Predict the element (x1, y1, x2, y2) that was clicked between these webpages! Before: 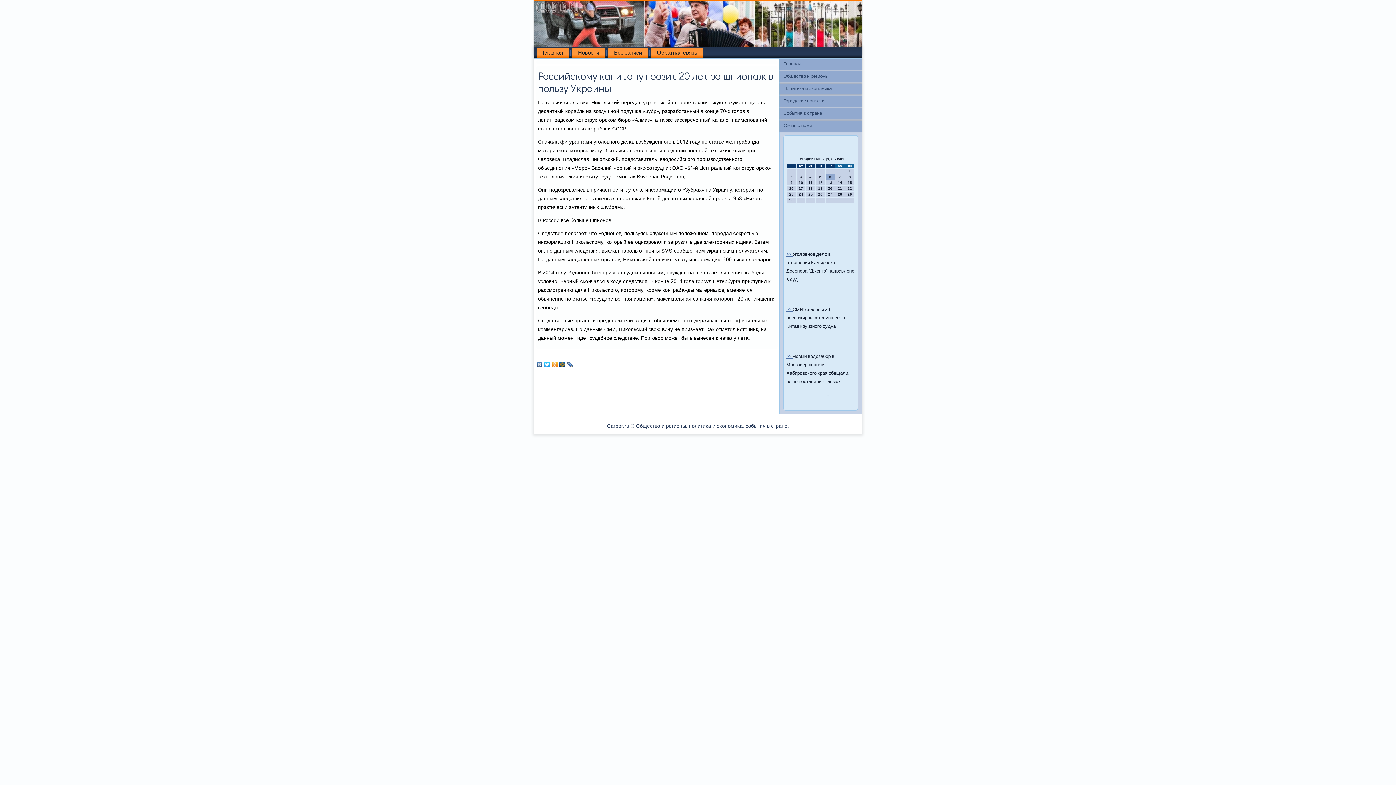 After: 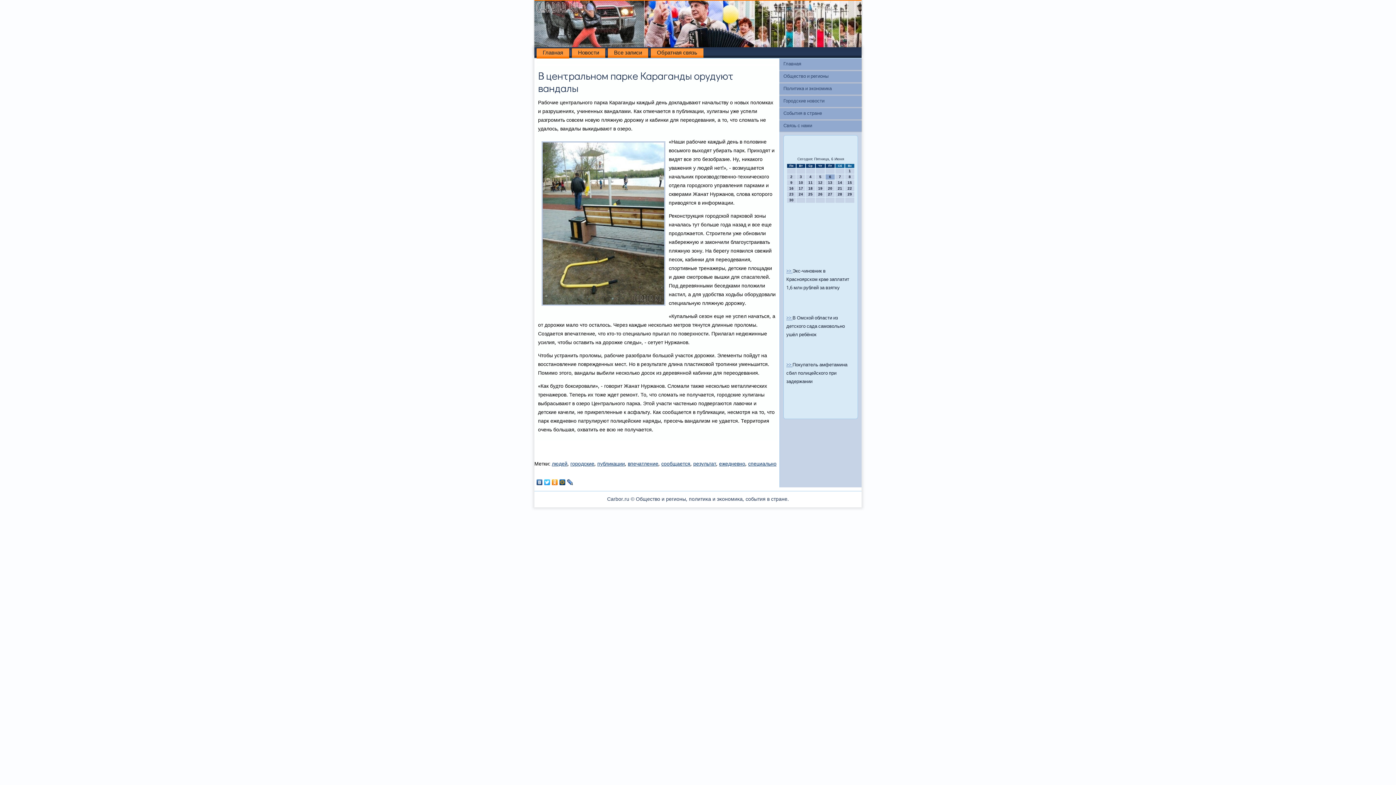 Action: bbox: (536, 48, 569, 57) label: Главная